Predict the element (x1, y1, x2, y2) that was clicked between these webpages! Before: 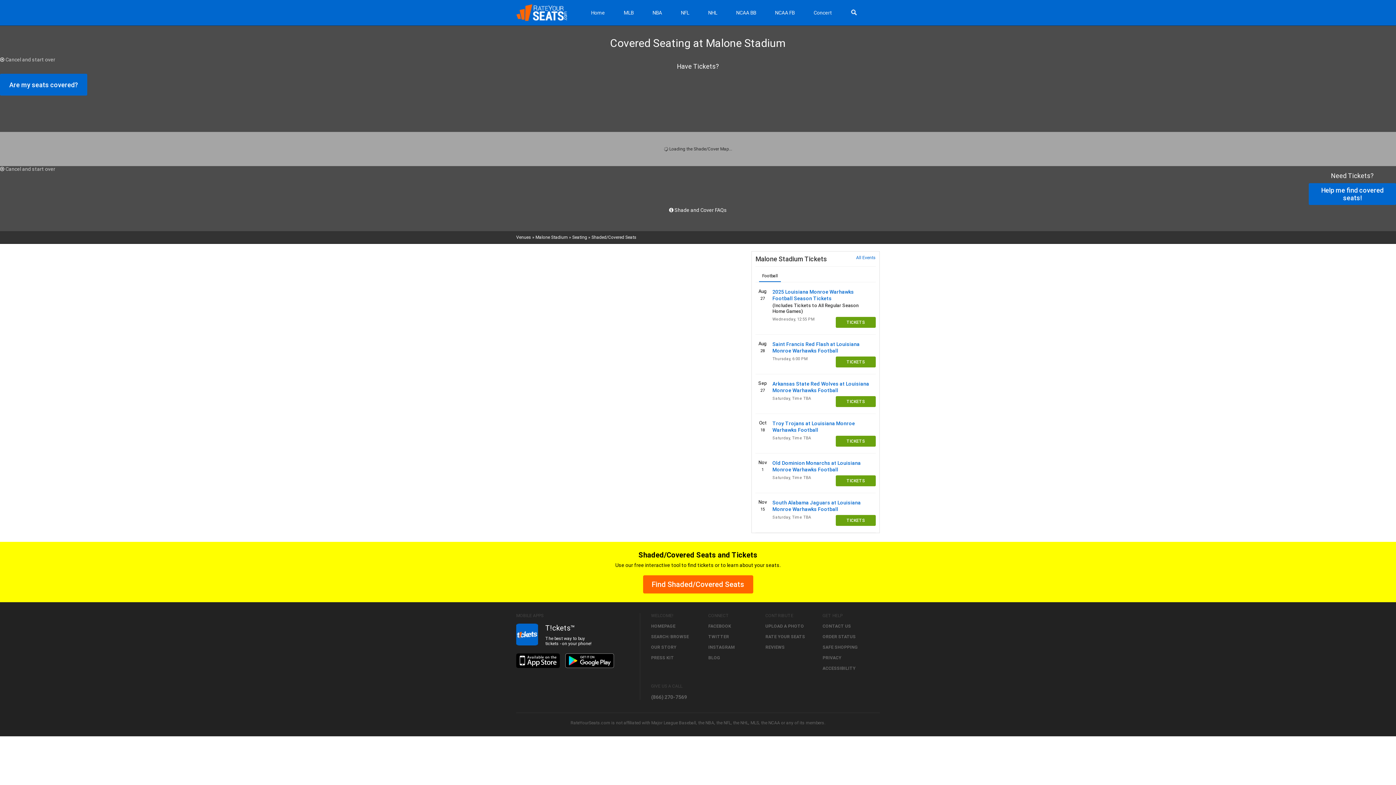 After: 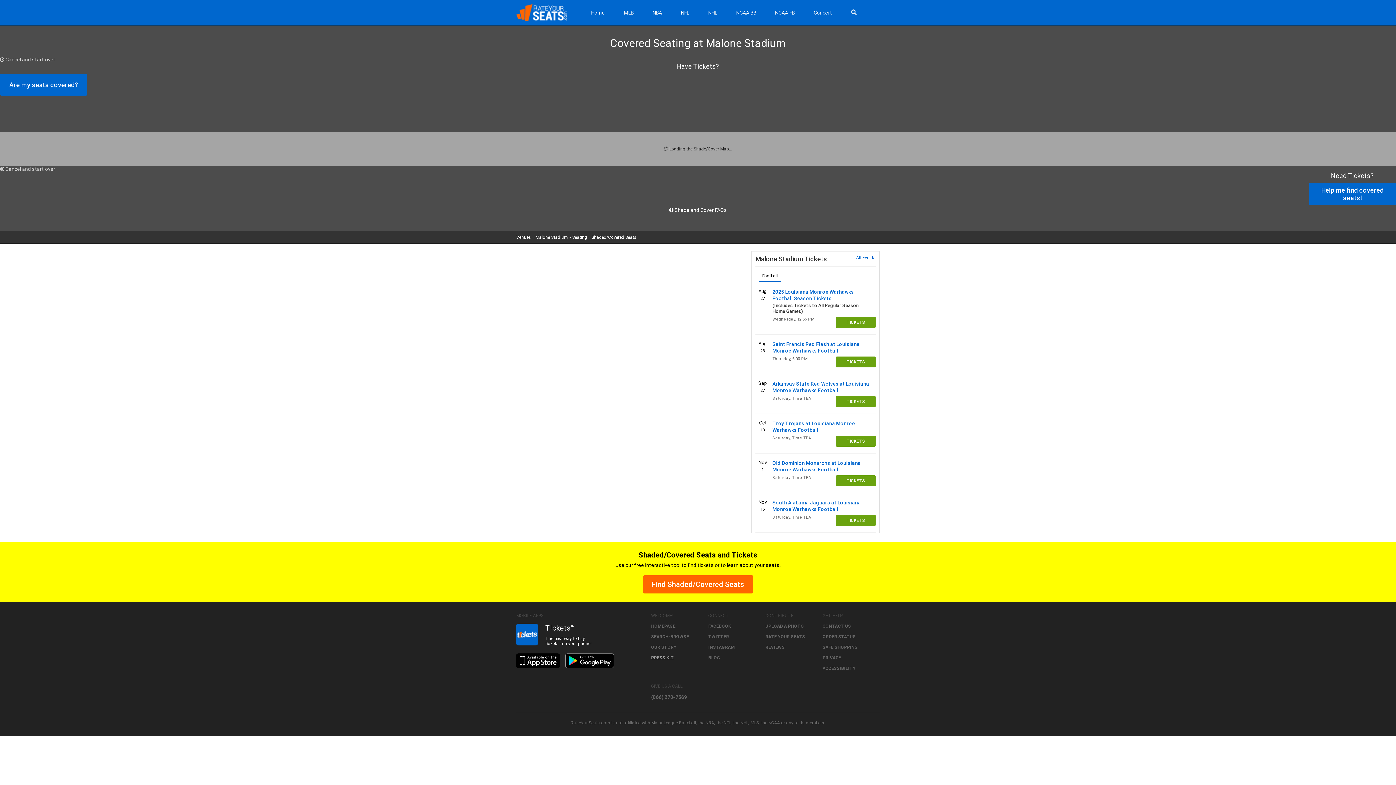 Action: label: PRESS KIT bbox: (651, 655, 674, 660)